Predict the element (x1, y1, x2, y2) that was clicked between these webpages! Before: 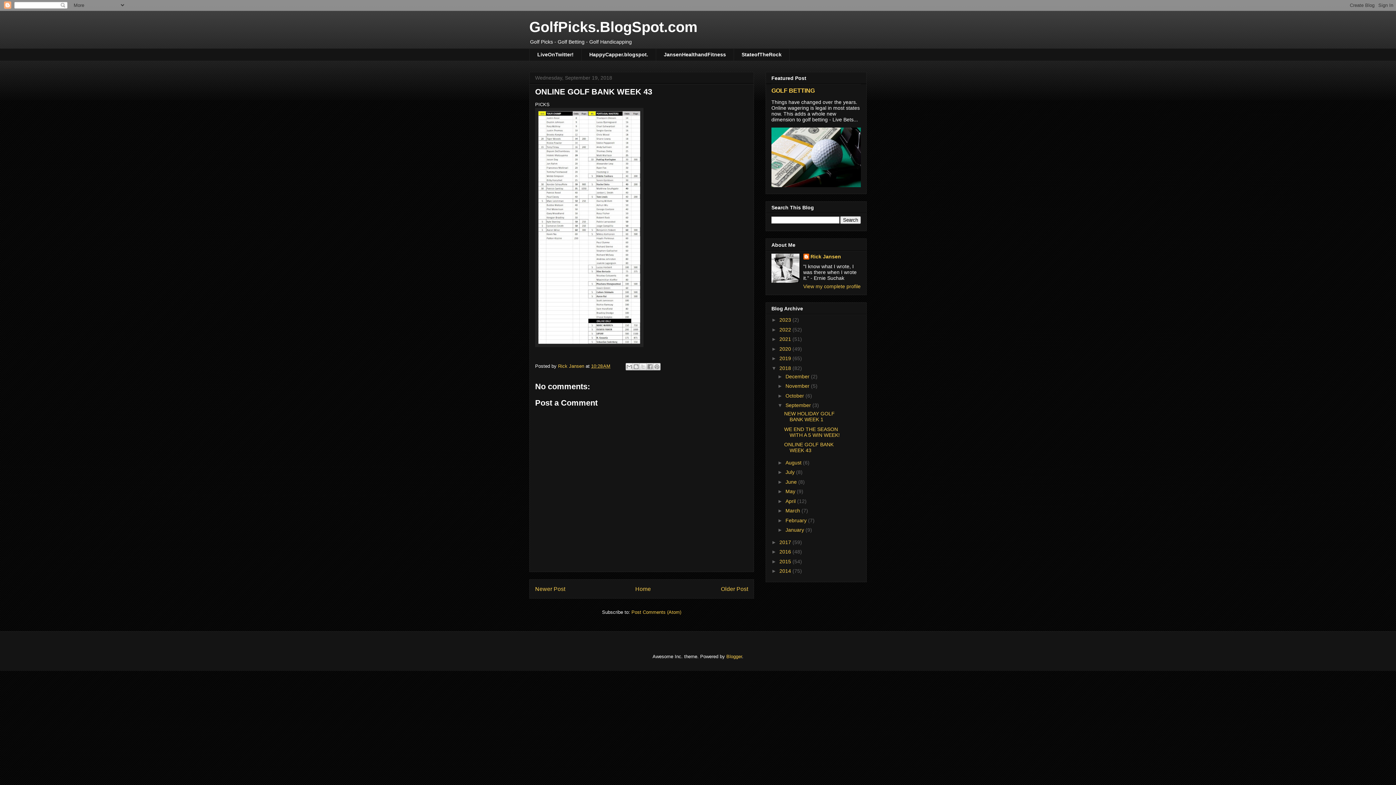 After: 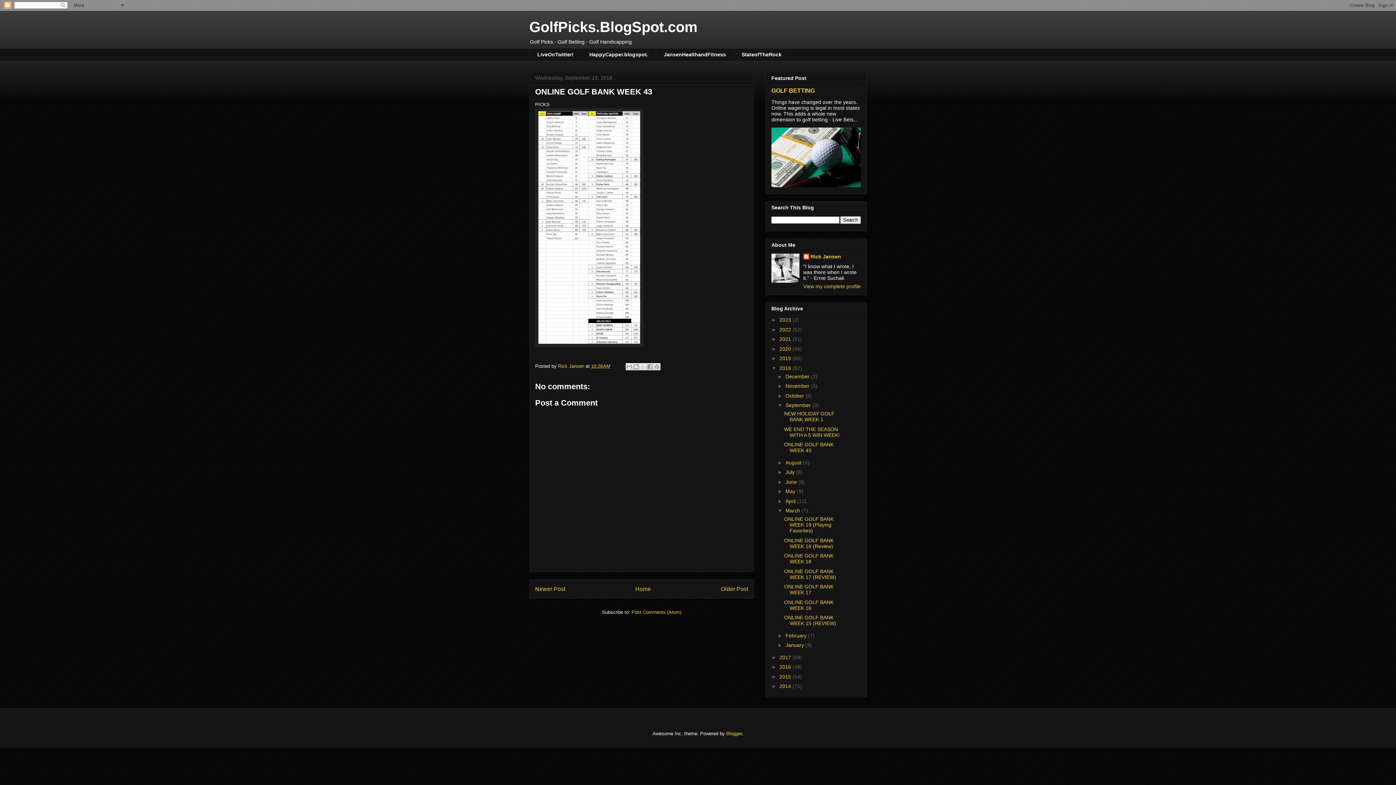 Action: label: ►   bbox: (777, 508, 785, 513)